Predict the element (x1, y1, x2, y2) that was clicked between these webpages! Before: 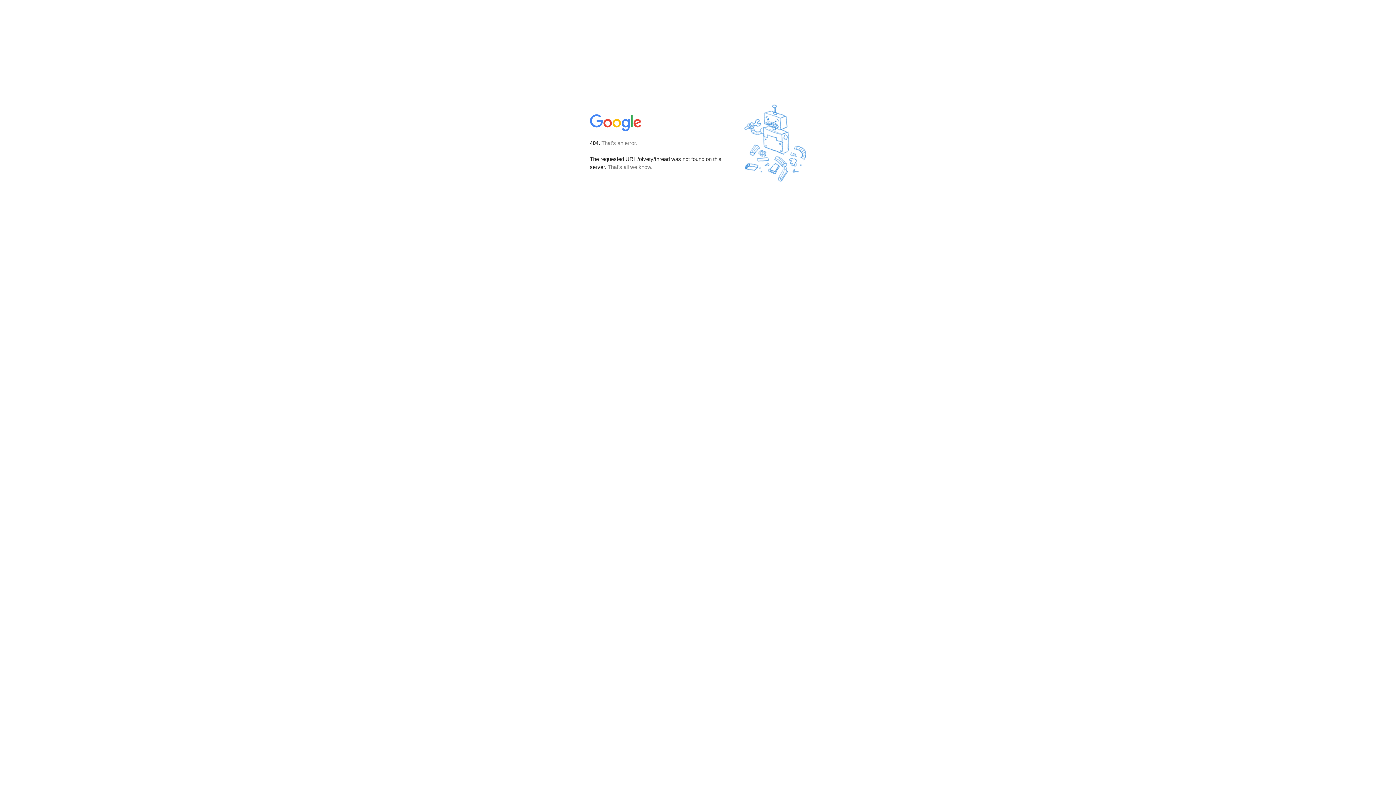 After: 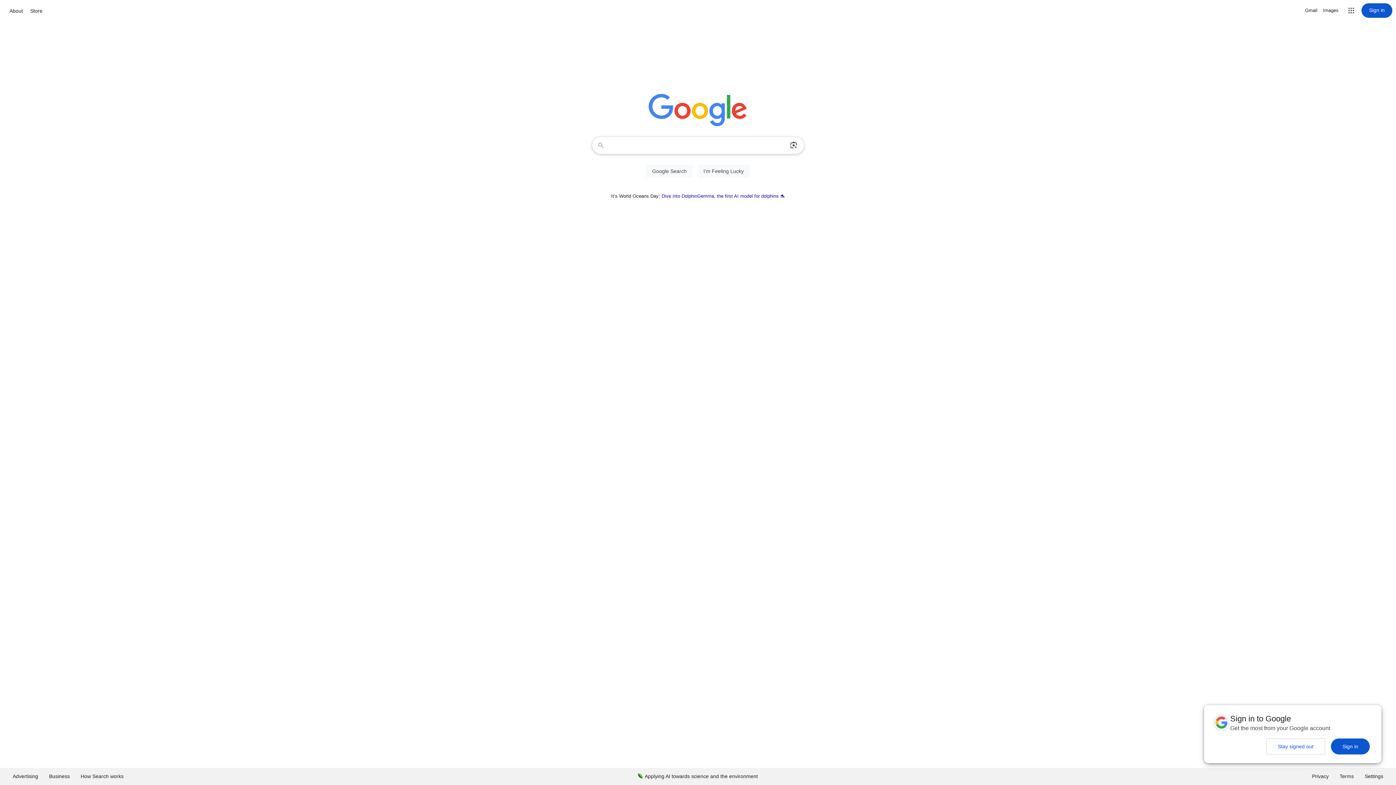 Action: bbox: (590, 127, 642, 134)